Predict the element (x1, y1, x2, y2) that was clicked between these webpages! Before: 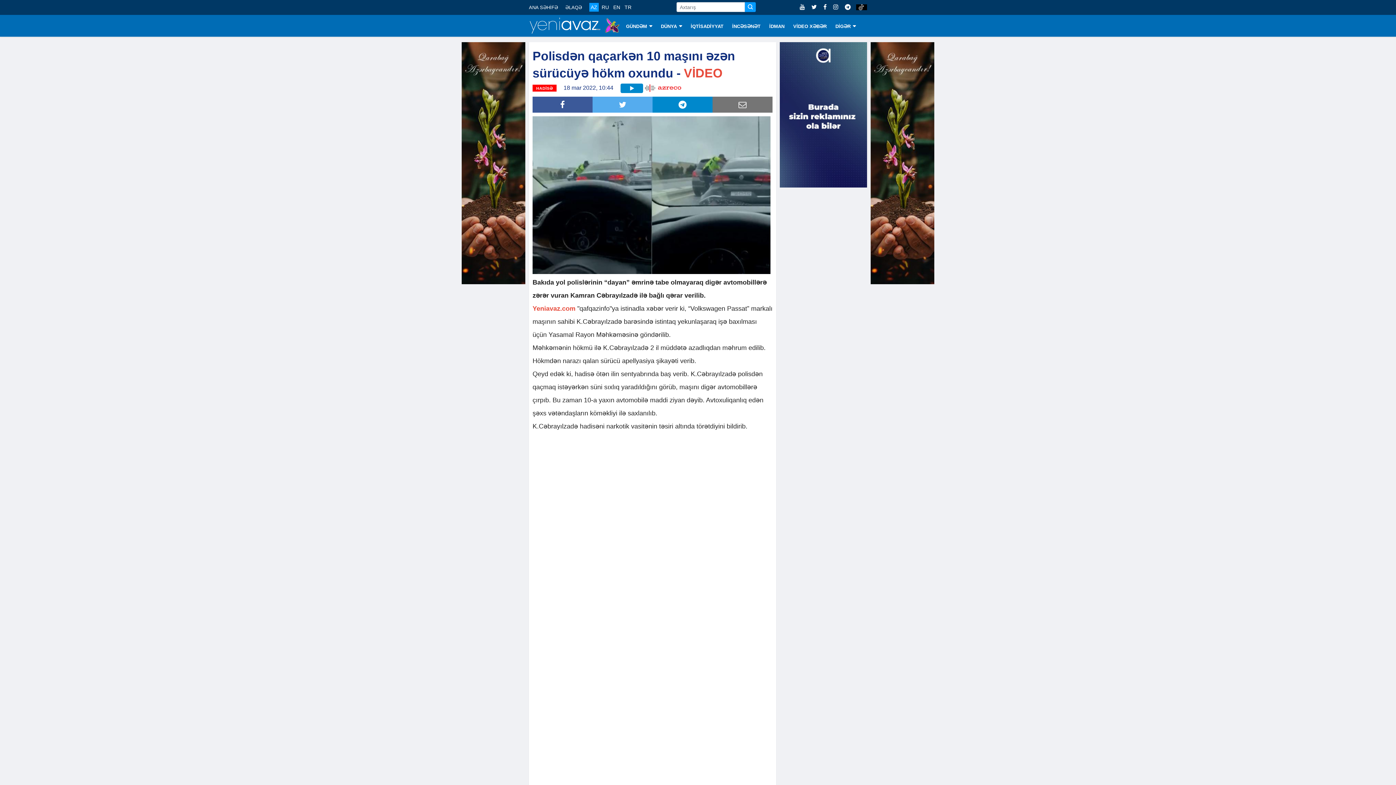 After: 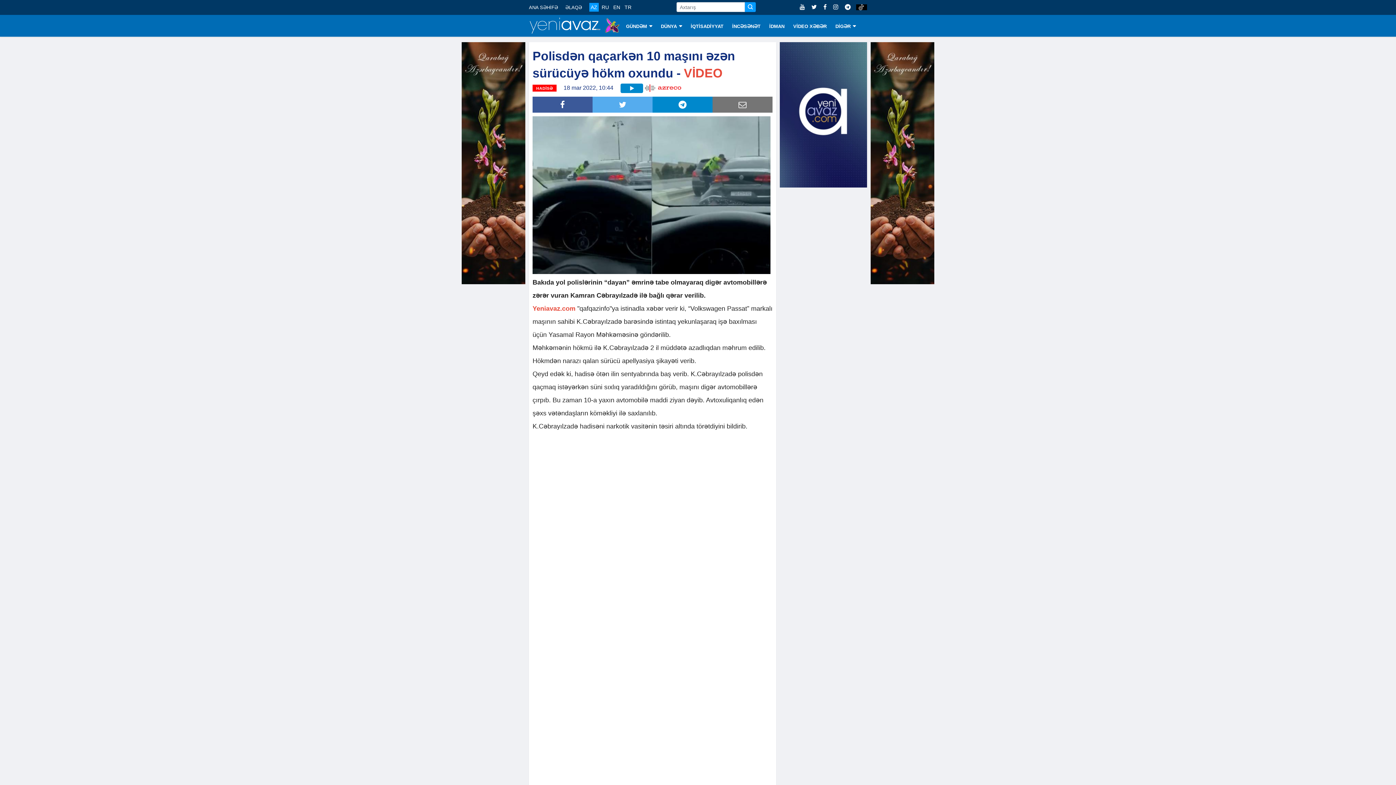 Action: bbox: (532, 96, 592, 112)